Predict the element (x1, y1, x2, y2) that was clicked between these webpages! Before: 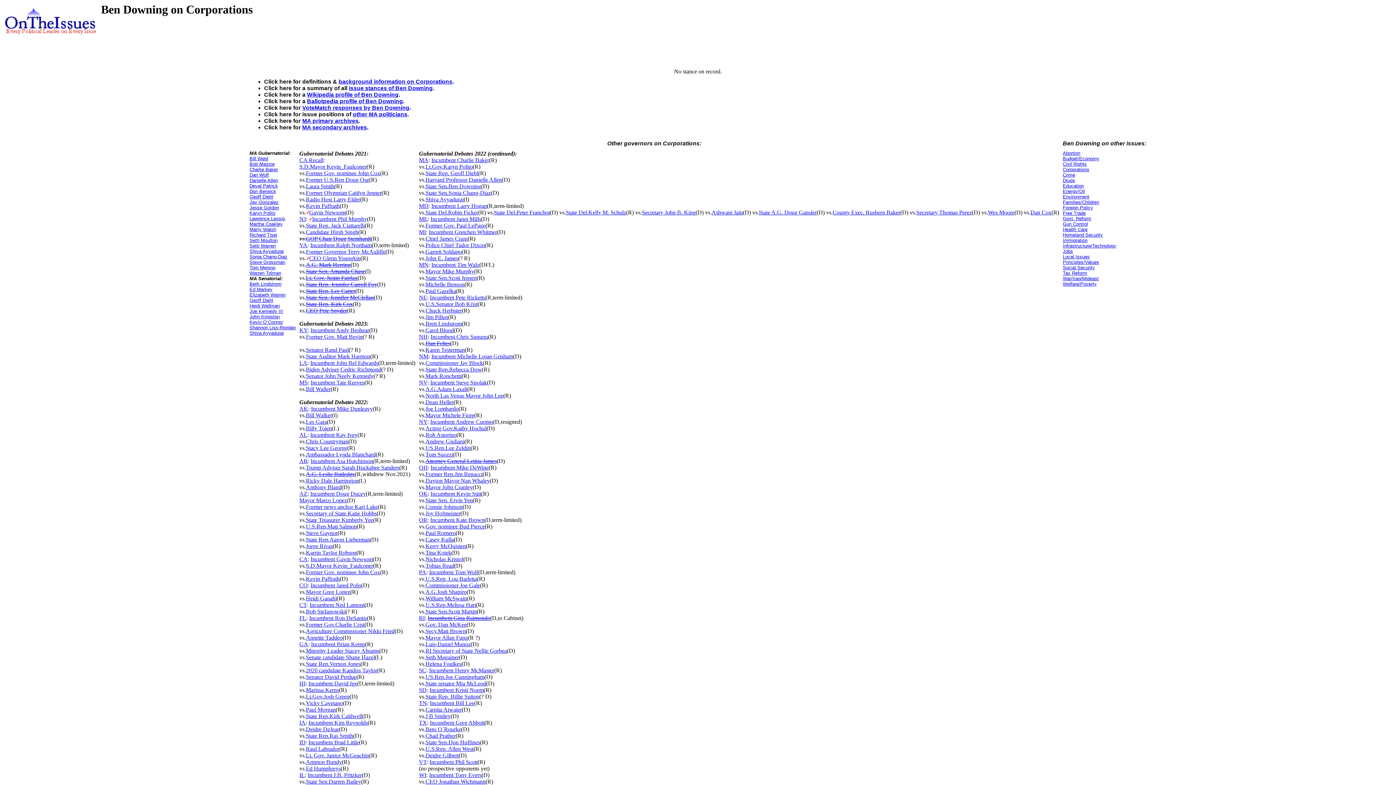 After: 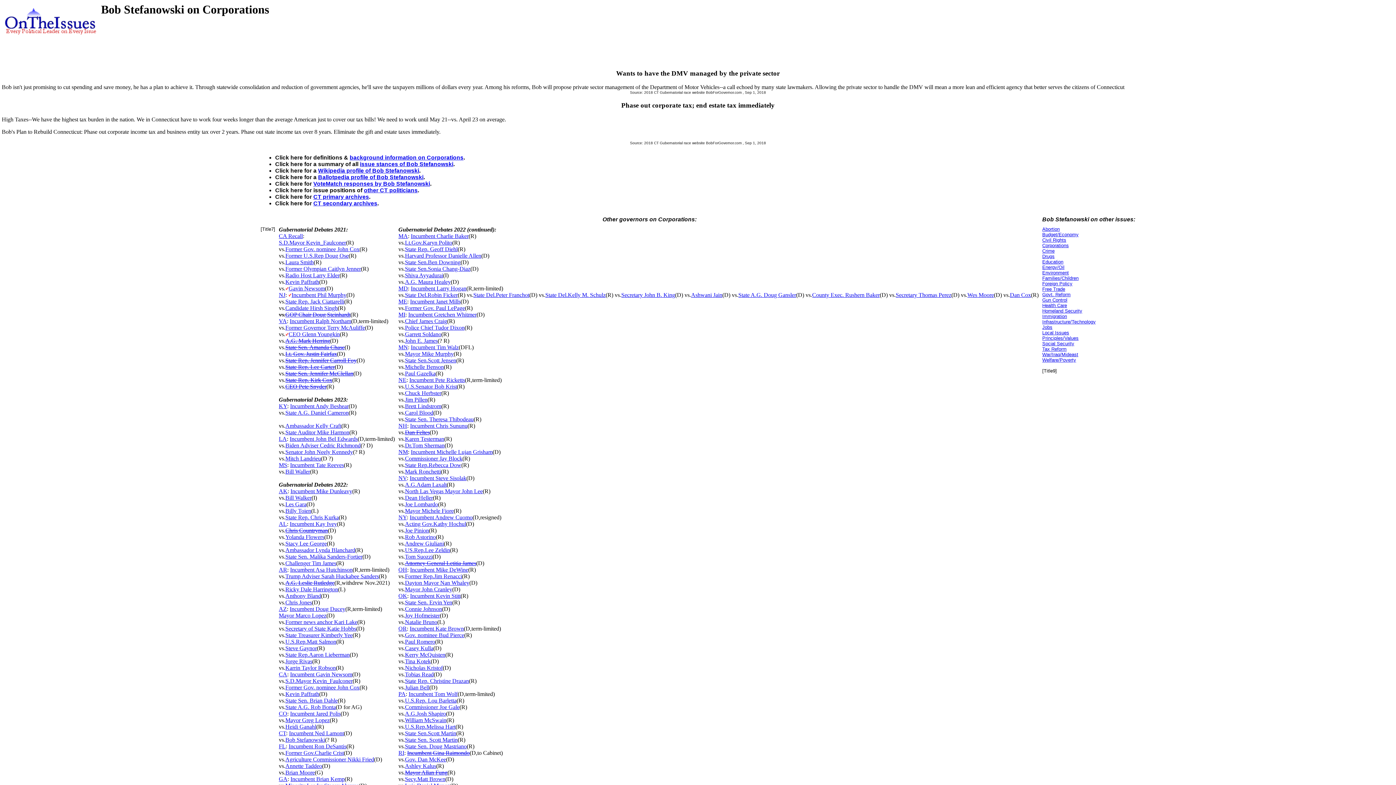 Action: label: Bob Stefanowski bbox: (306, 608, 345, 614)